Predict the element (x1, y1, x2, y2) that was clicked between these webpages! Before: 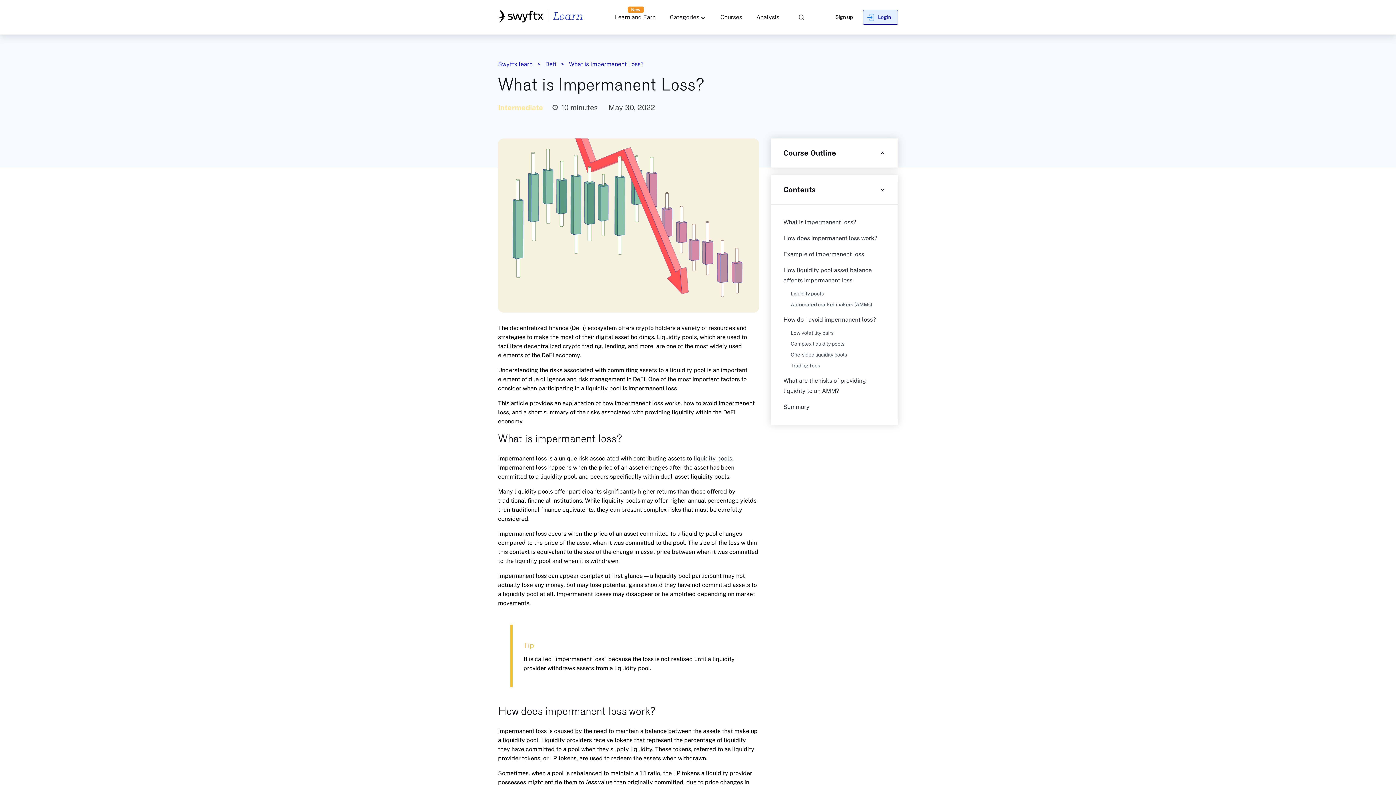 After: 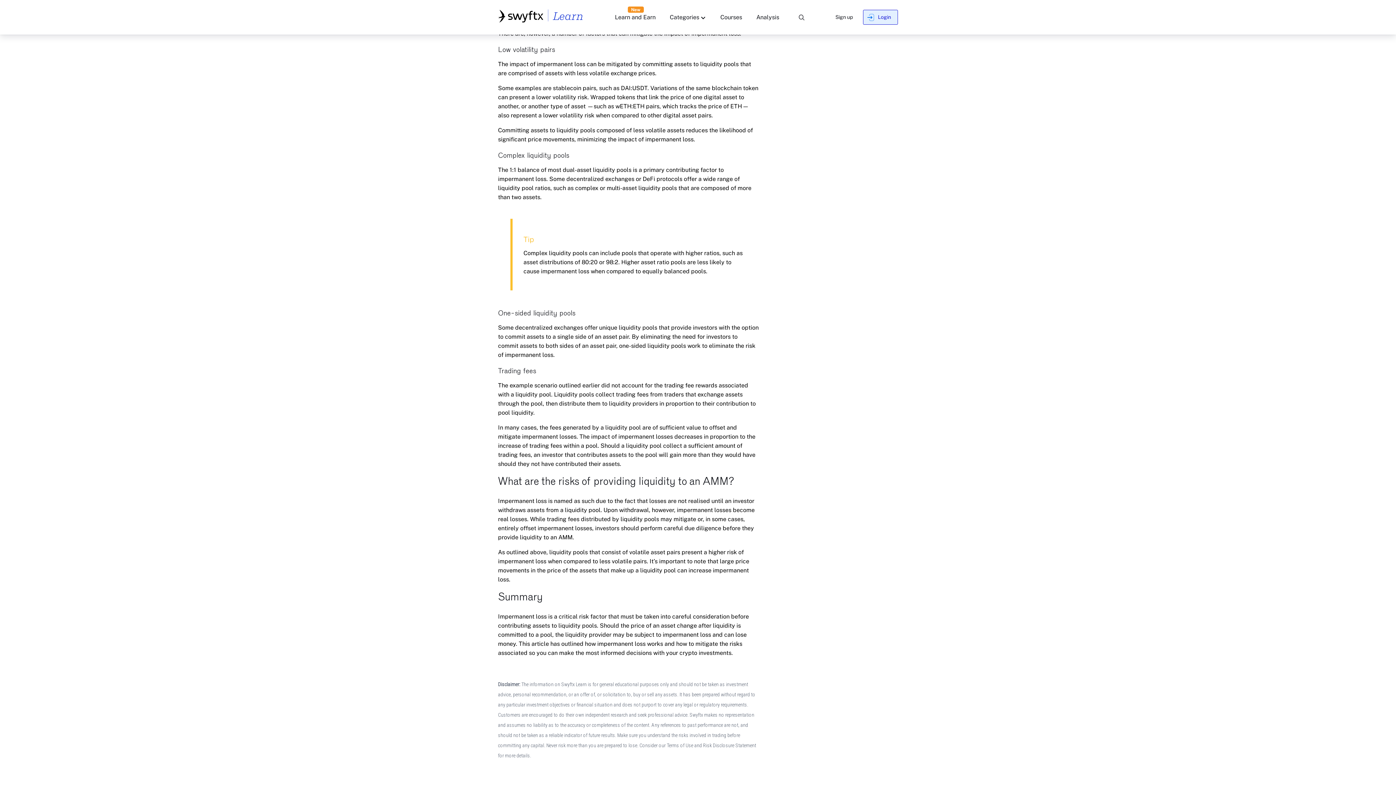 Action: bbox: (790, 330, 834, 336) label: Low volatility pairs 